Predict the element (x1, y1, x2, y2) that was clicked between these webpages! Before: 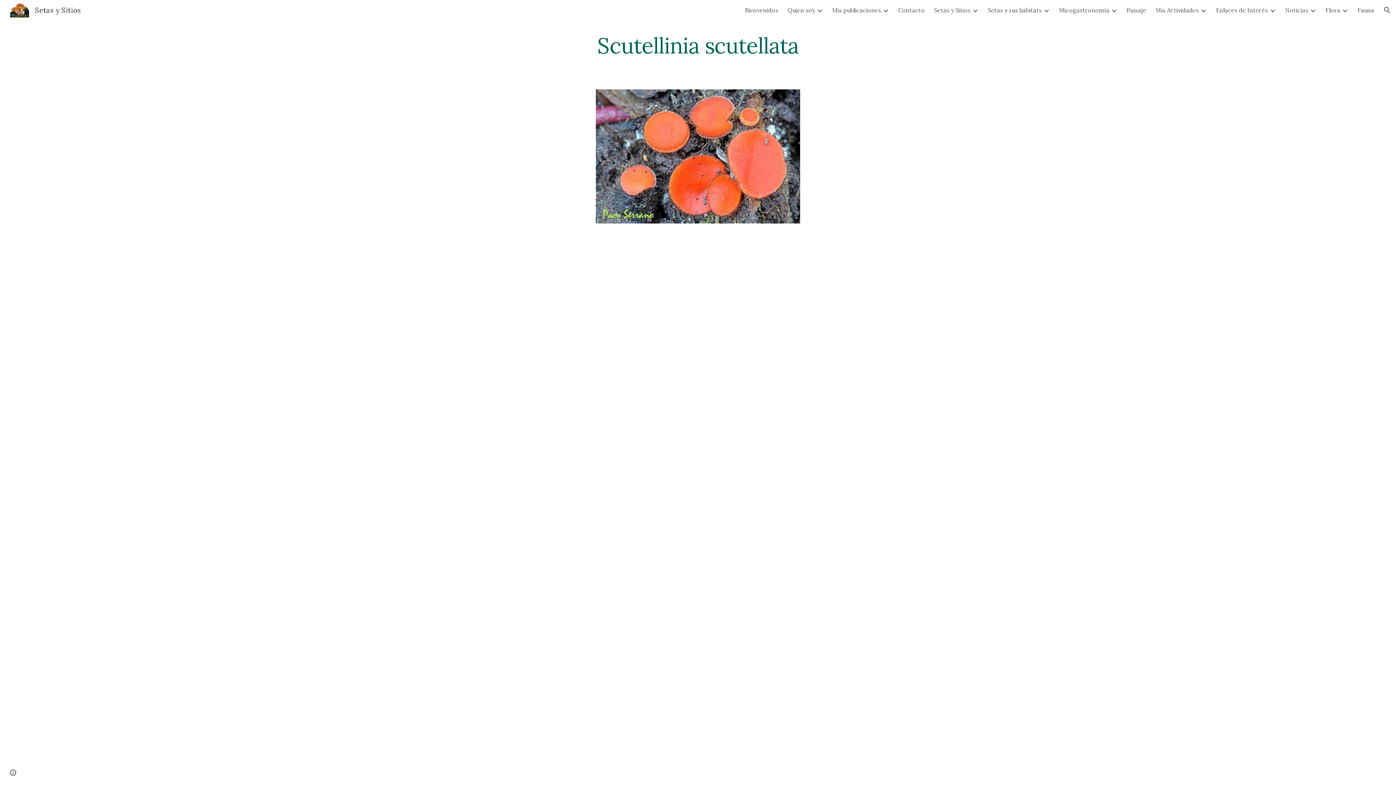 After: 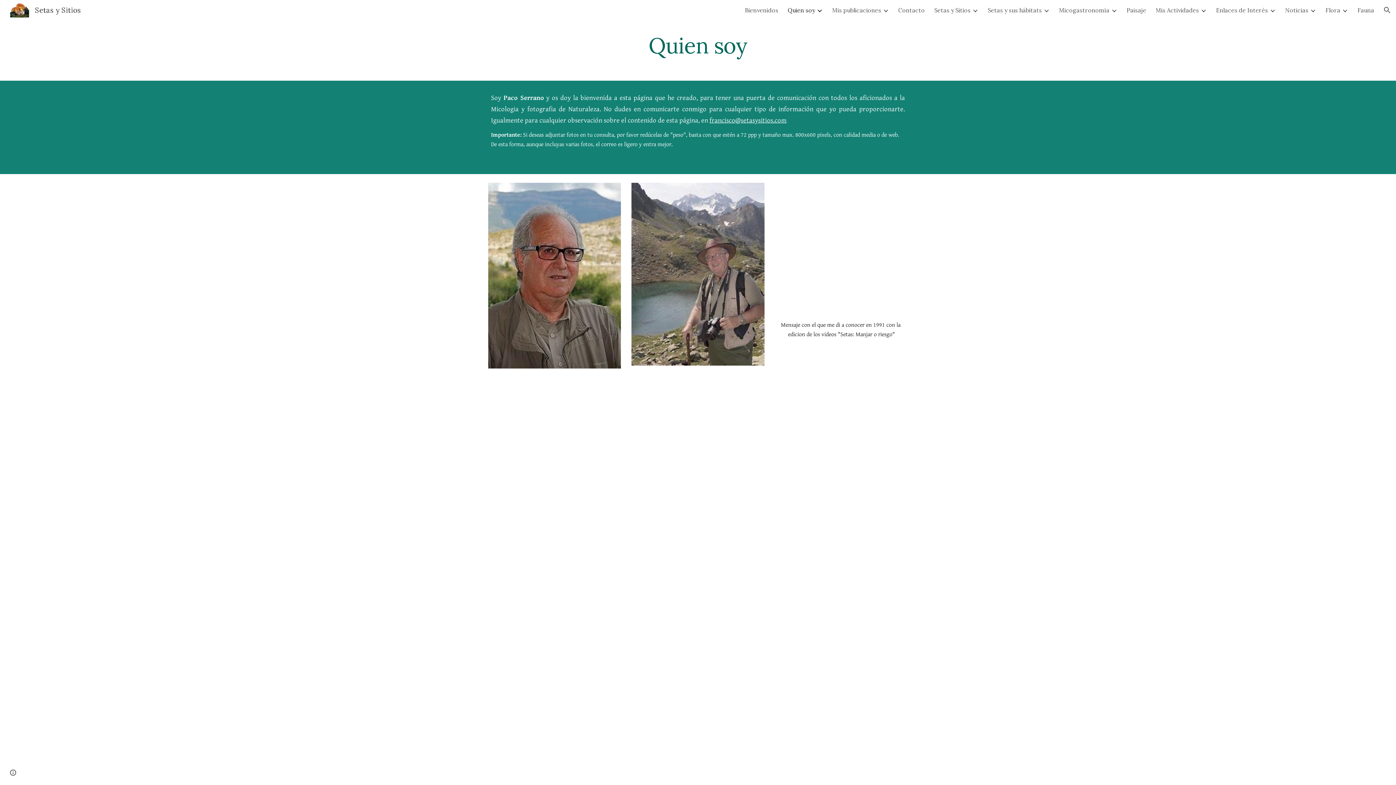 Action: label: Quien soy bbox: (788, 6, 815, 13)